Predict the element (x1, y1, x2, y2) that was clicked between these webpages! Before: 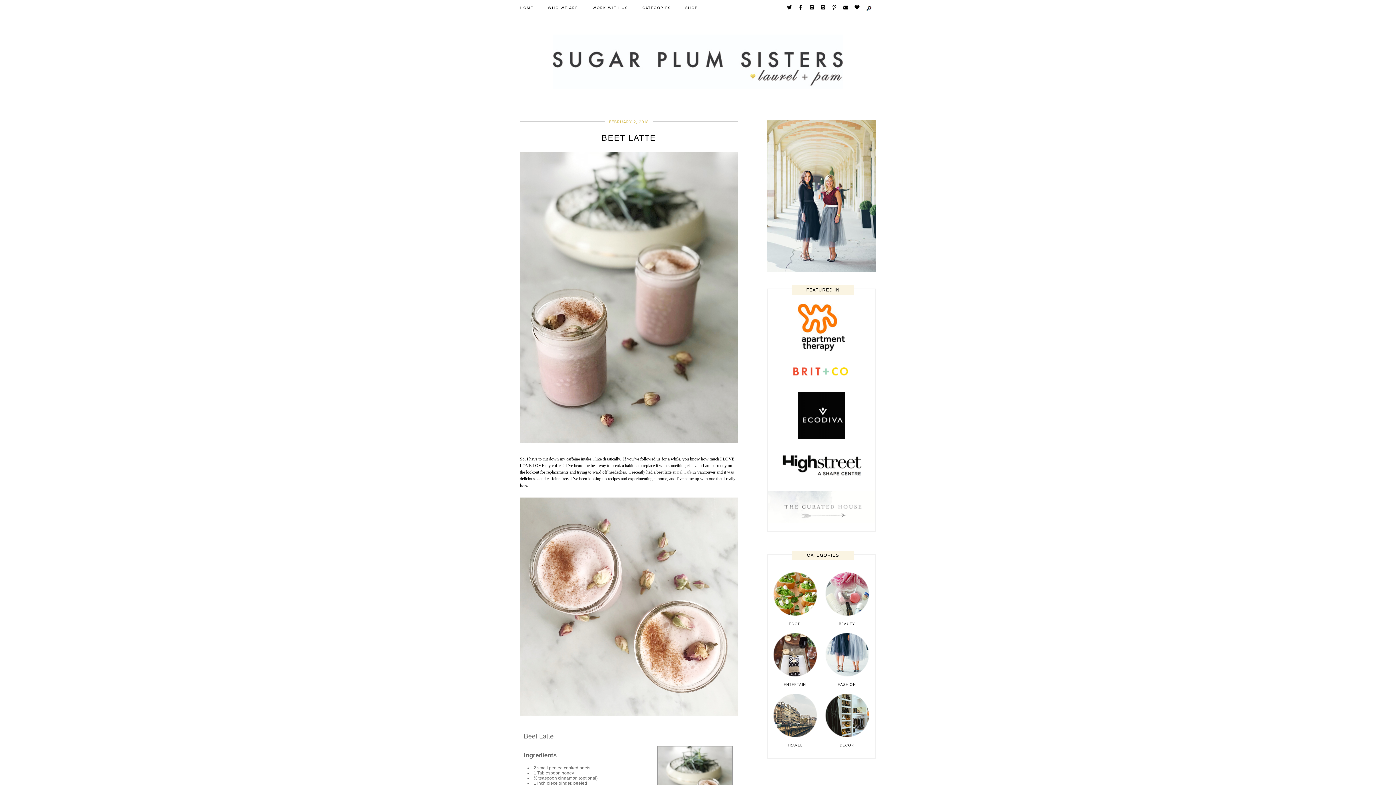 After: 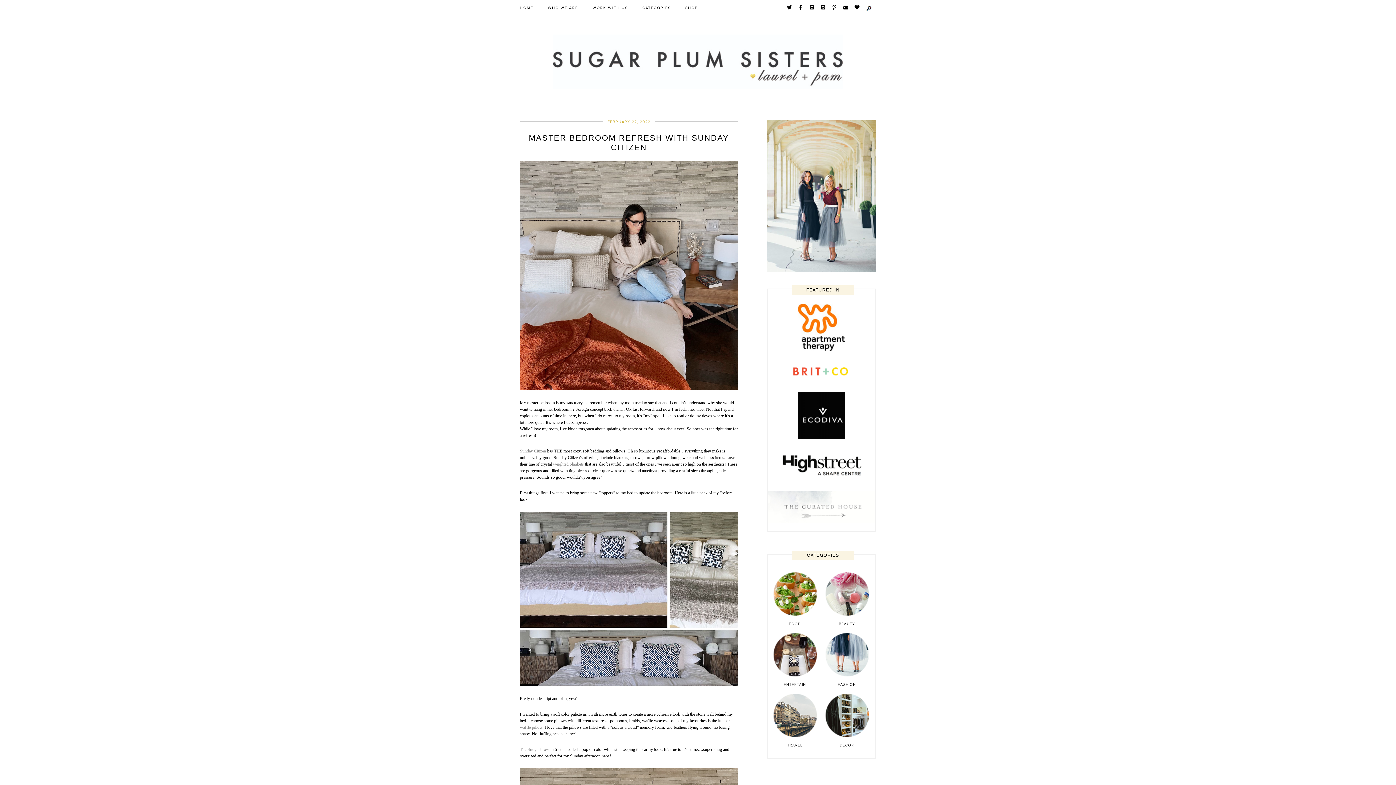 Action: bbox: (642, 1, 670, 14) label: CATEGORIES